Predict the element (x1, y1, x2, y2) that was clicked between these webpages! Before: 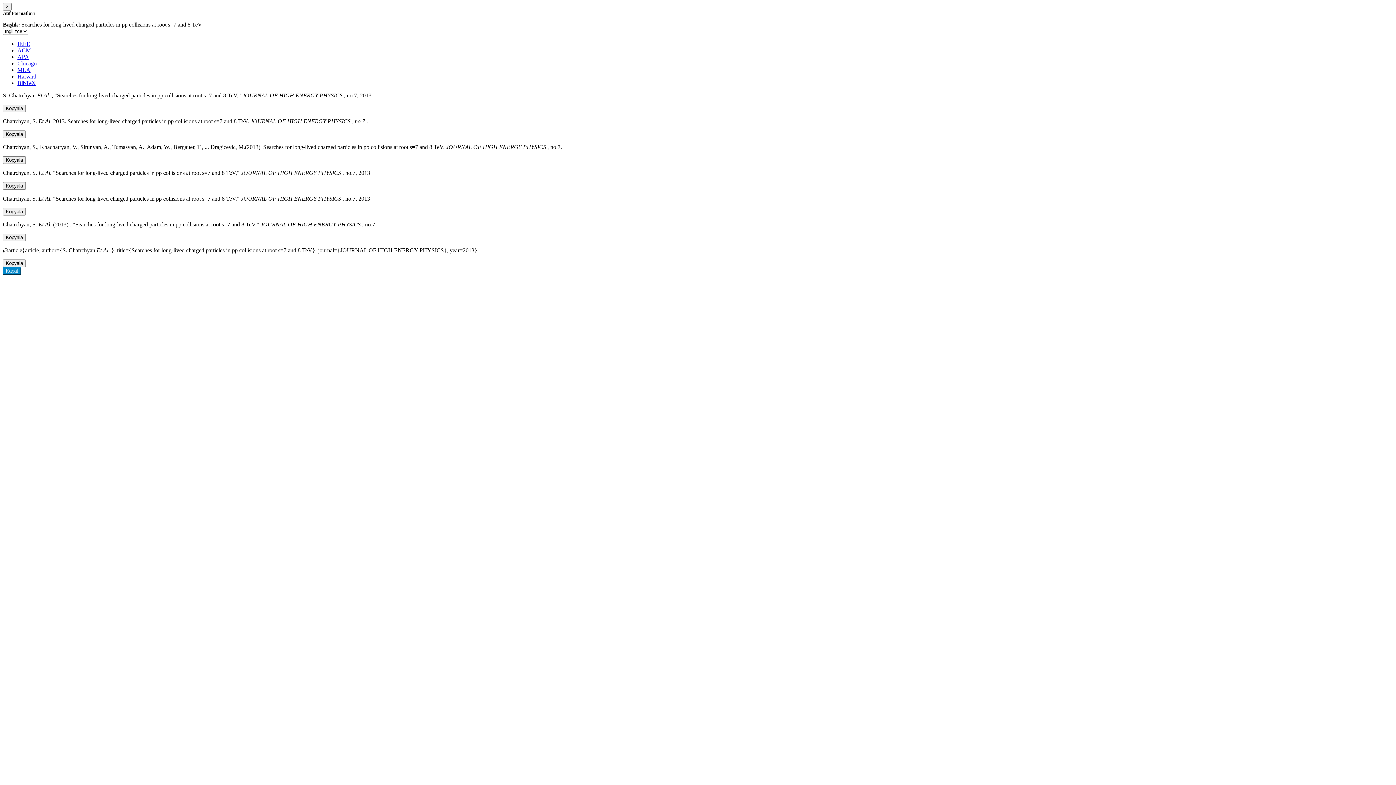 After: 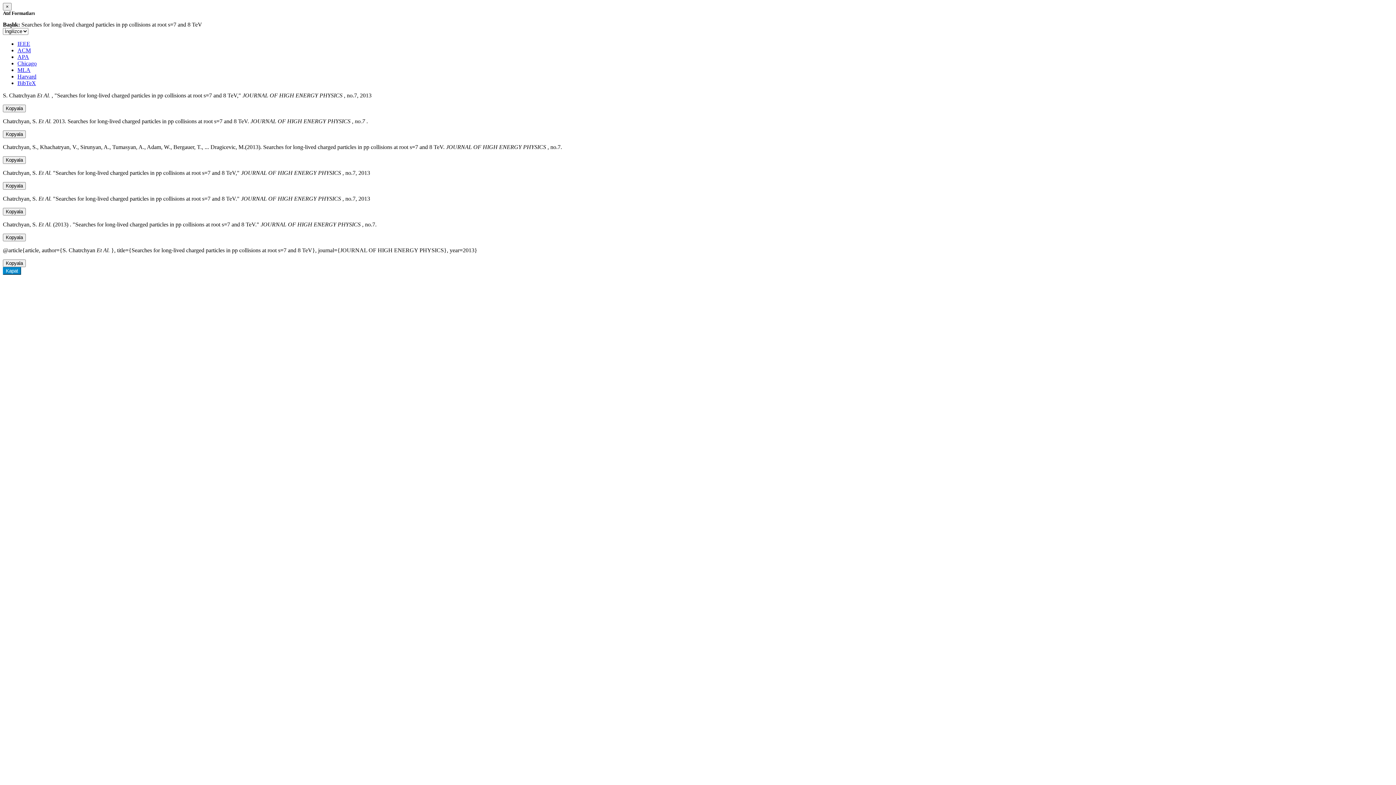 Action: bbox: (17, 40, 30, 46) label: IEEE